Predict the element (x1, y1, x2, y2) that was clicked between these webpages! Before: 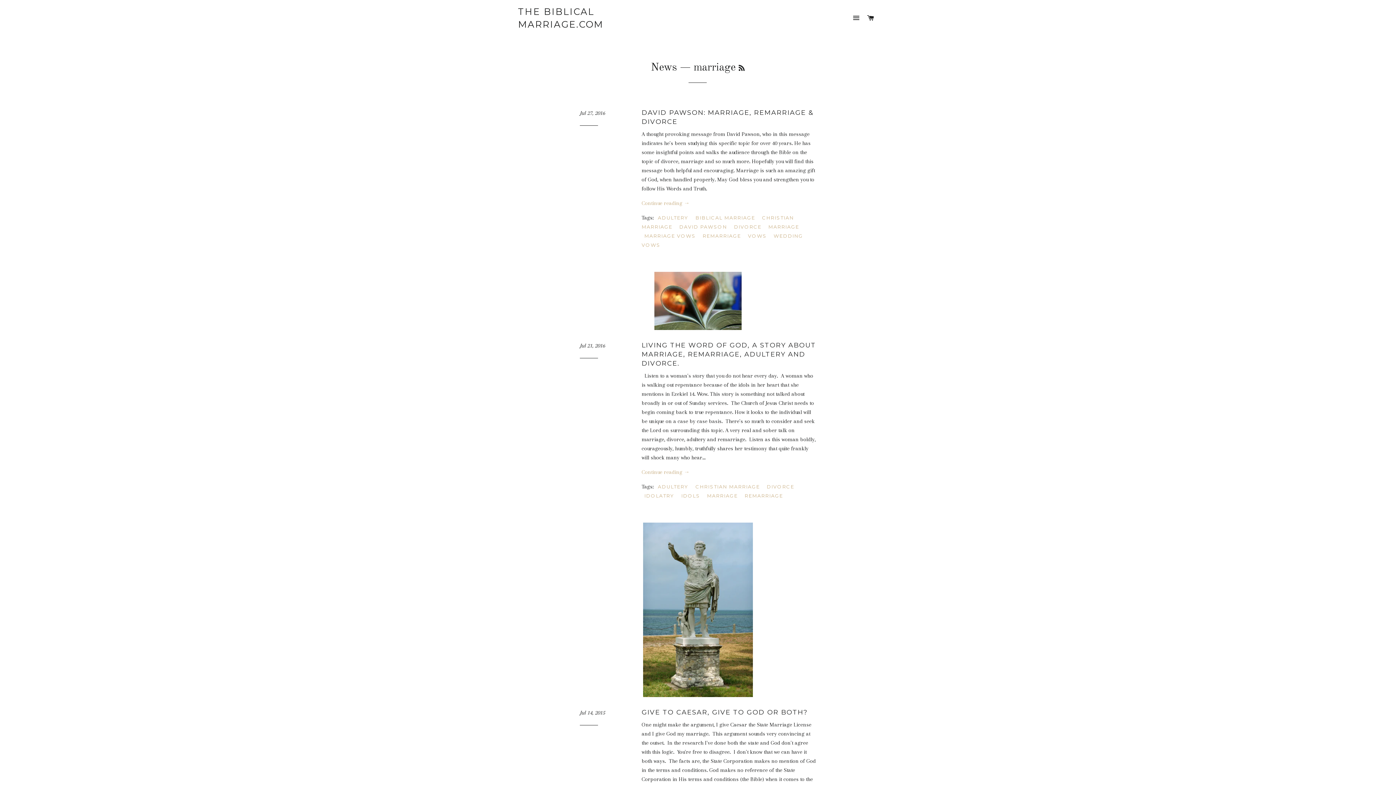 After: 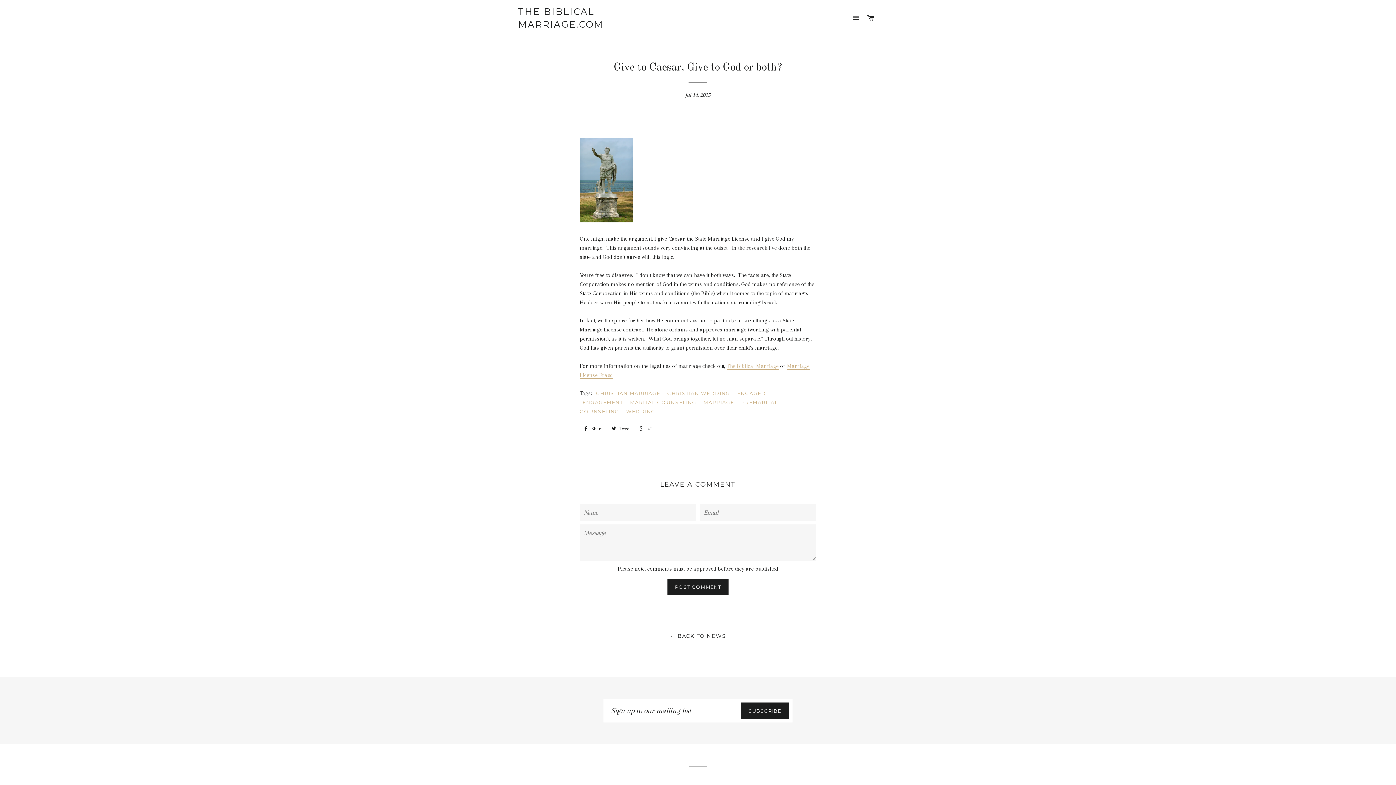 Action: bbox: (549, 522, 847, 697)